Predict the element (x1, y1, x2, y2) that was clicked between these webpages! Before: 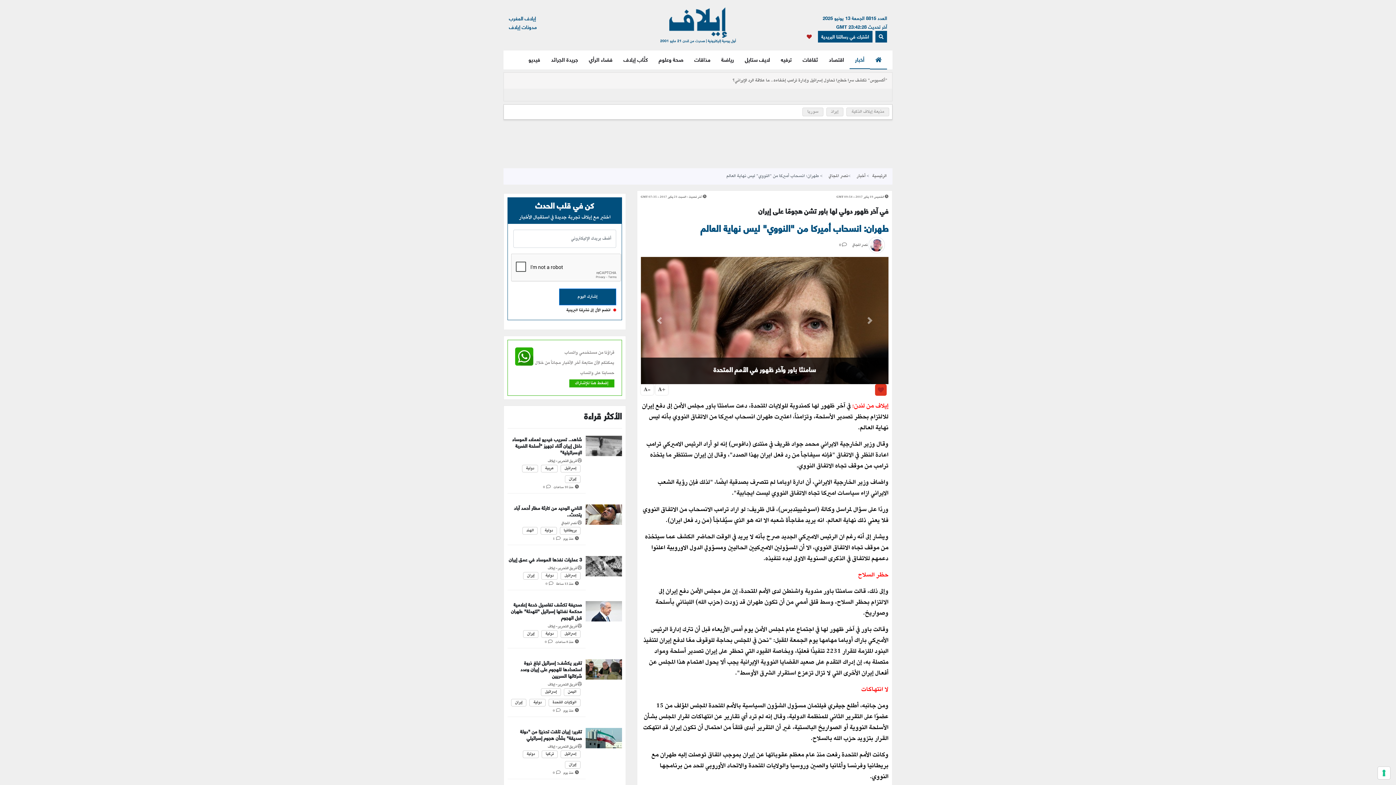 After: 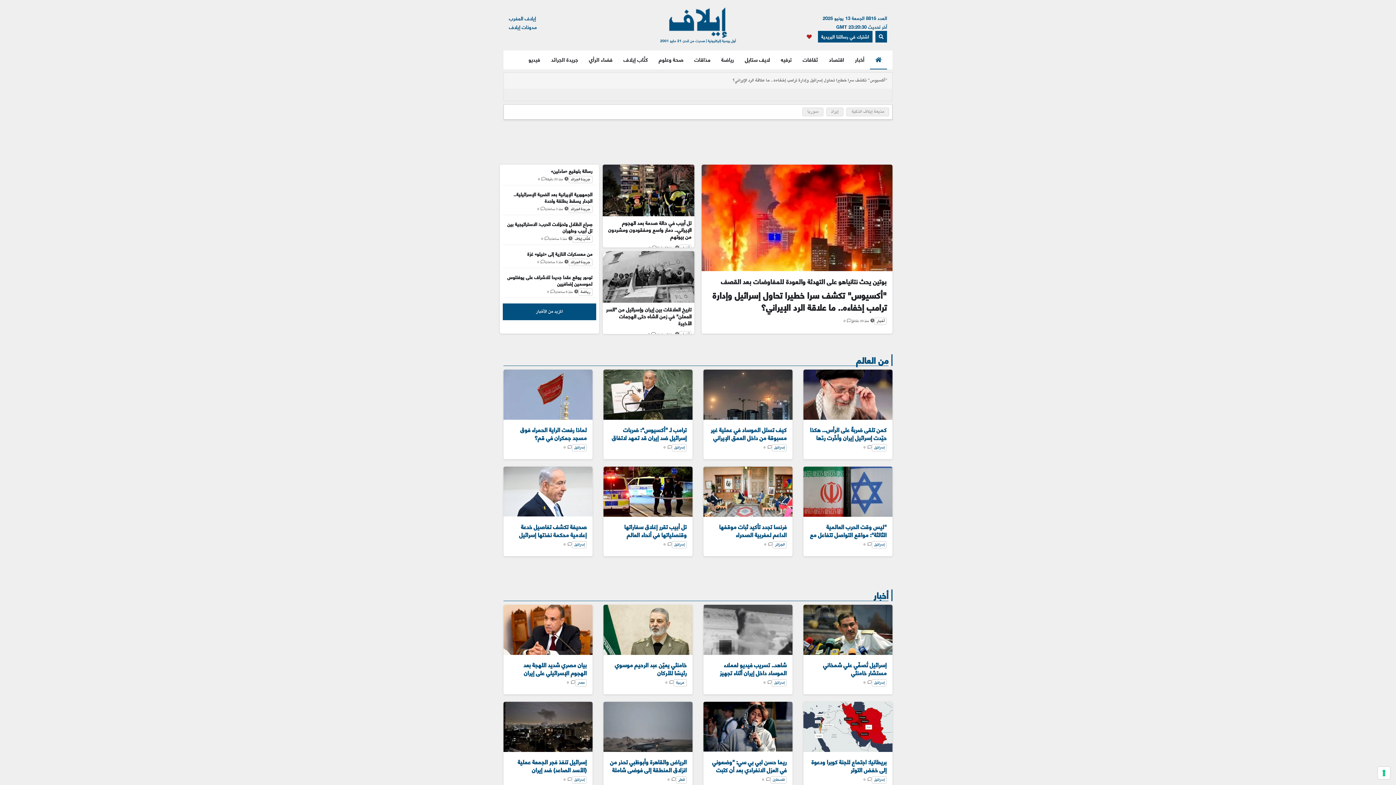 Action: bbox: (638, 16, 757, 43) label: أول يومية إليكترونية | صدرت من لندن 21 مايو 2001